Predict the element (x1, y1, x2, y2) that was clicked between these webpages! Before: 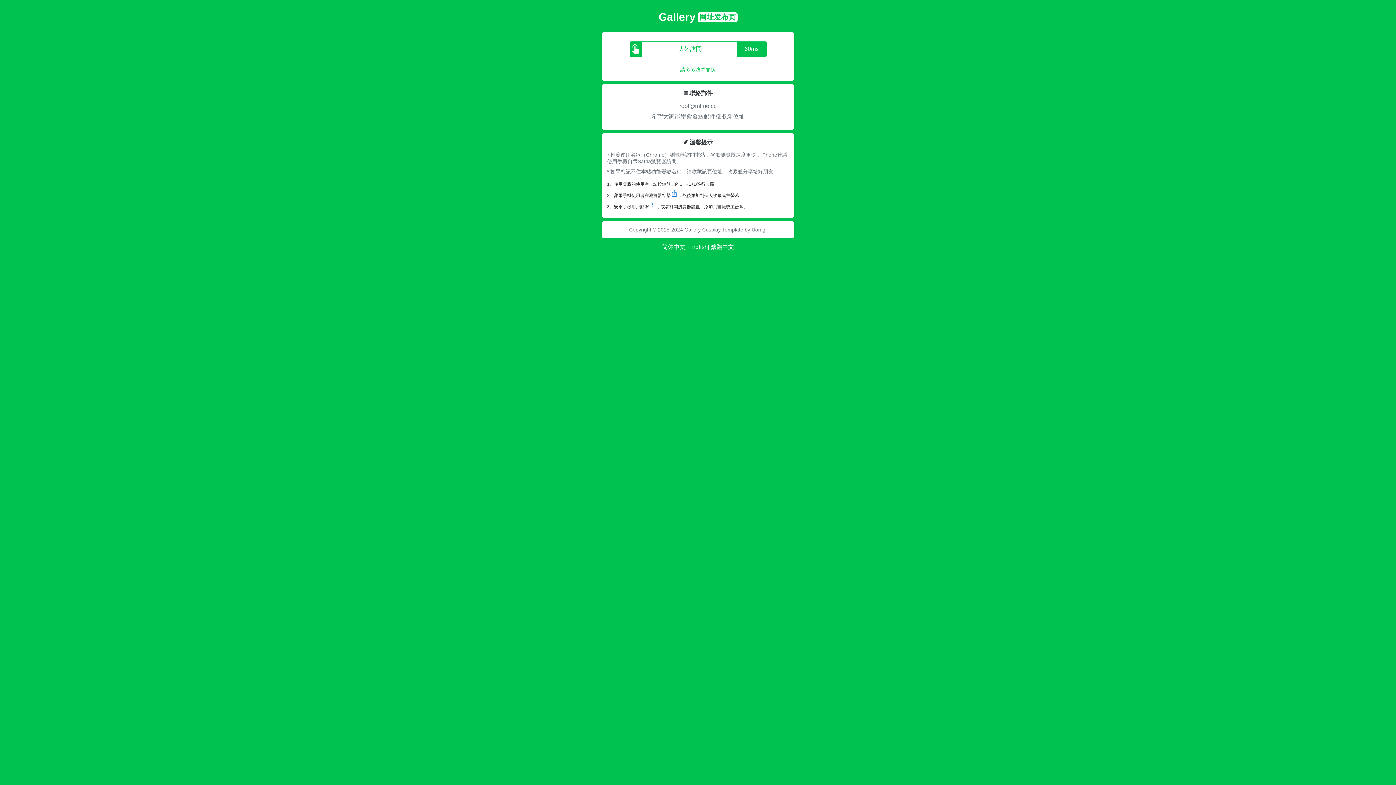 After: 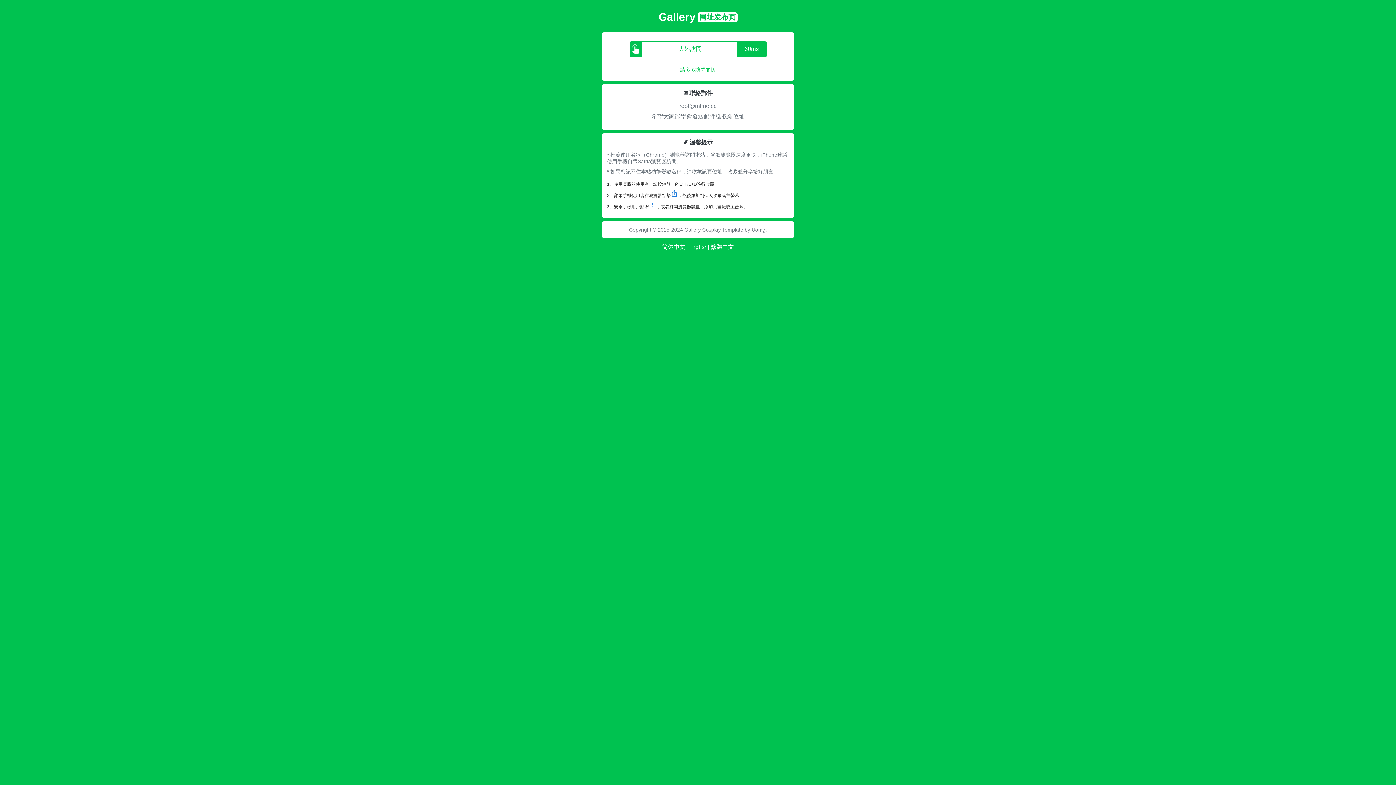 Action: label: 大陸訪問 bbox: (630, 41, 766, 56)